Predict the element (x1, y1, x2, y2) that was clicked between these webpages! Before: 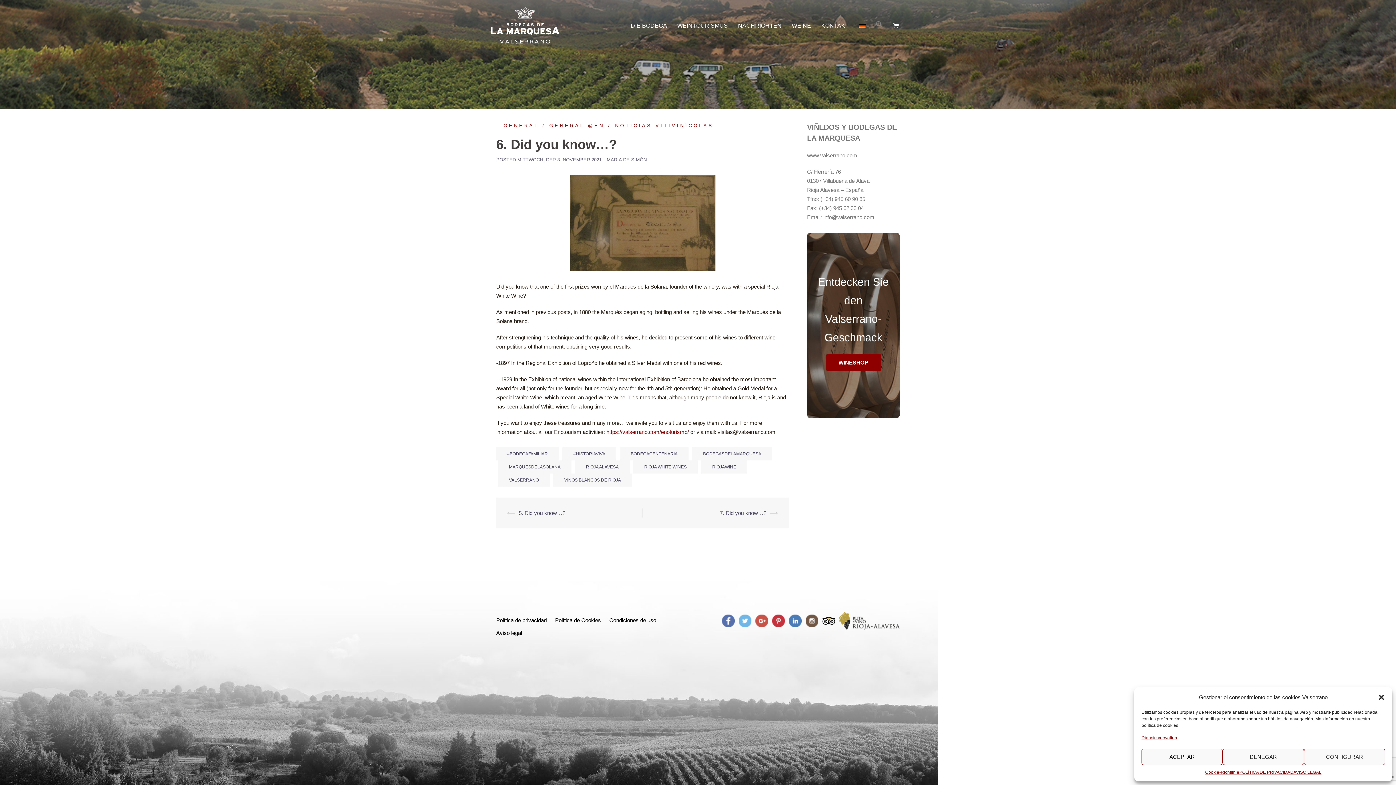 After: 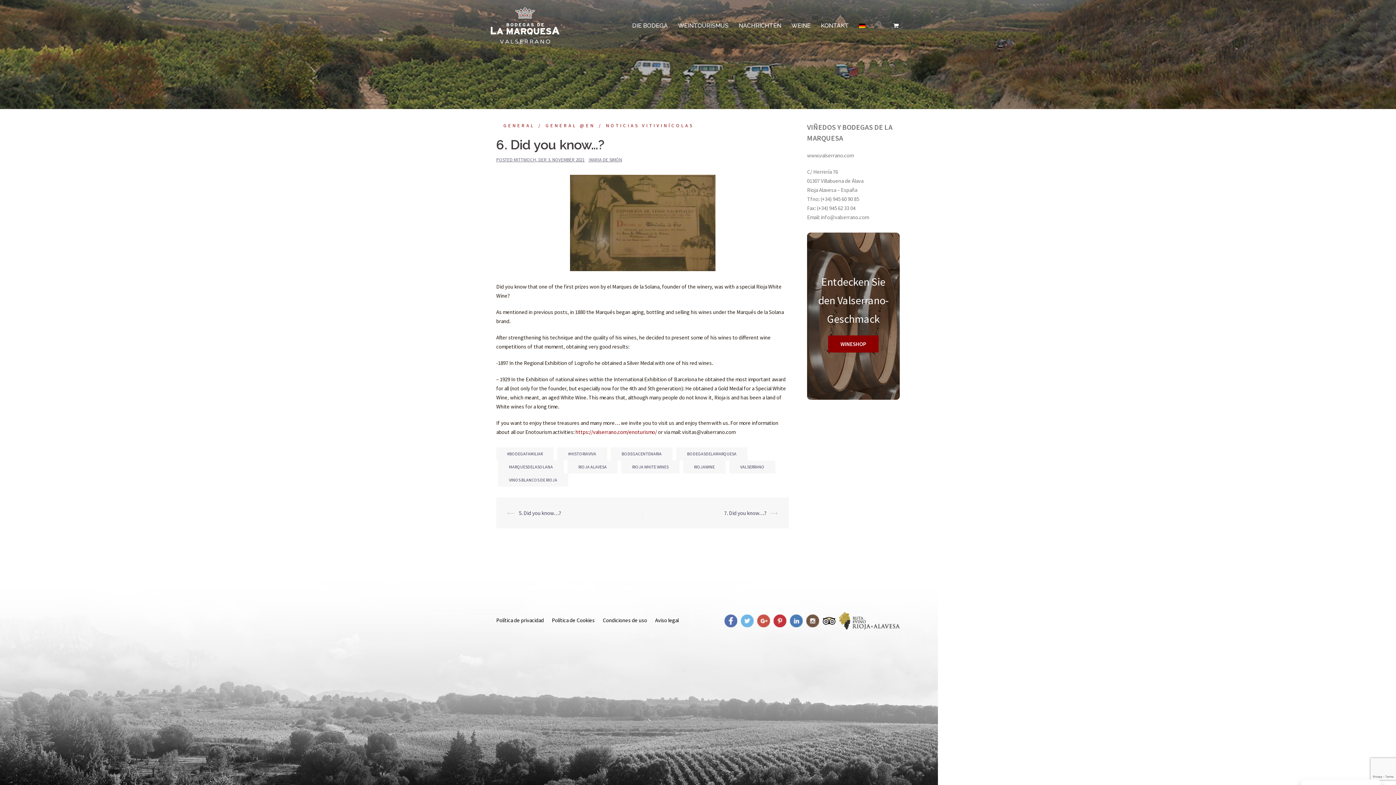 Action: label: ACEPTAR bbox: (1141, 749, 1223, 765)